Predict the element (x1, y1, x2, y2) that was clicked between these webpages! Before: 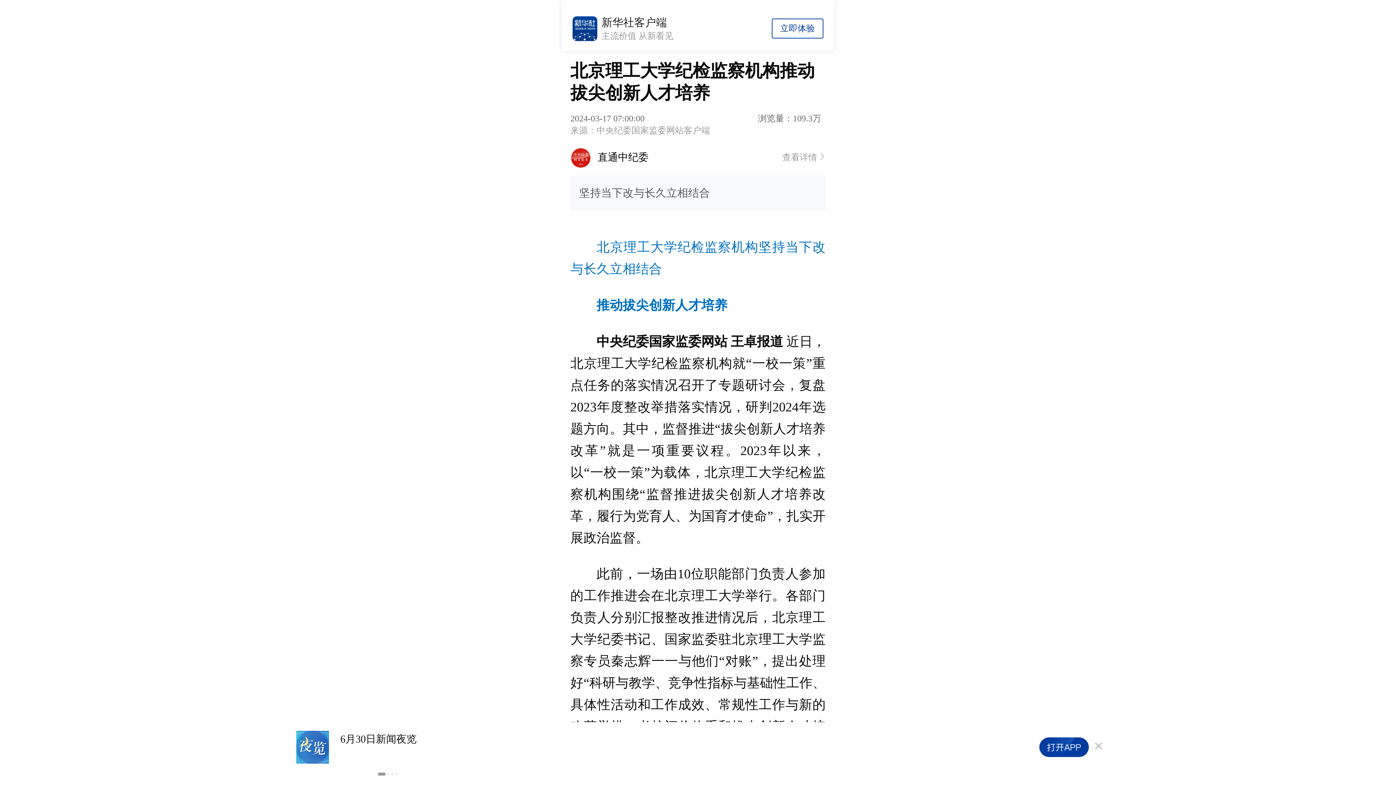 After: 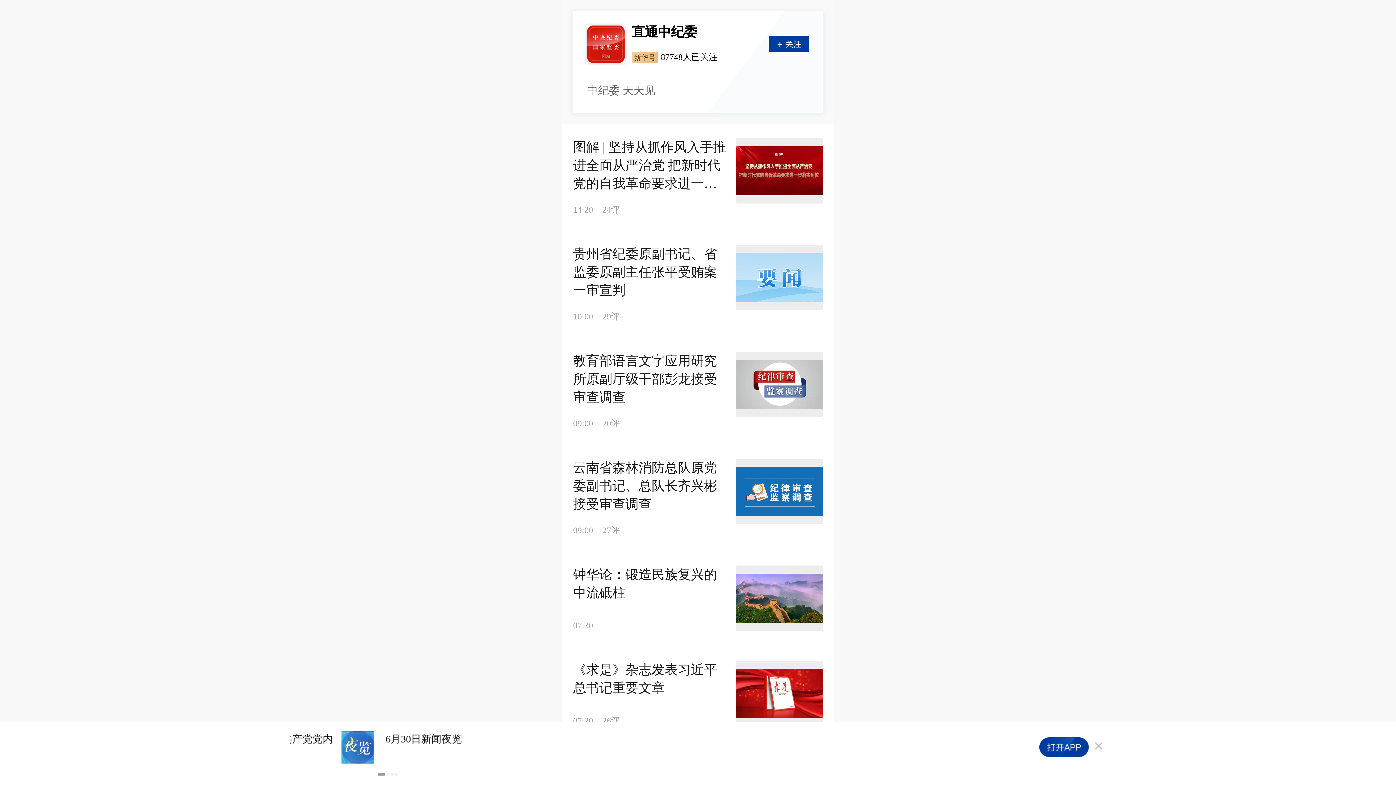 Action: label: 查看详情 bbox: (781, 149, 825, 165)